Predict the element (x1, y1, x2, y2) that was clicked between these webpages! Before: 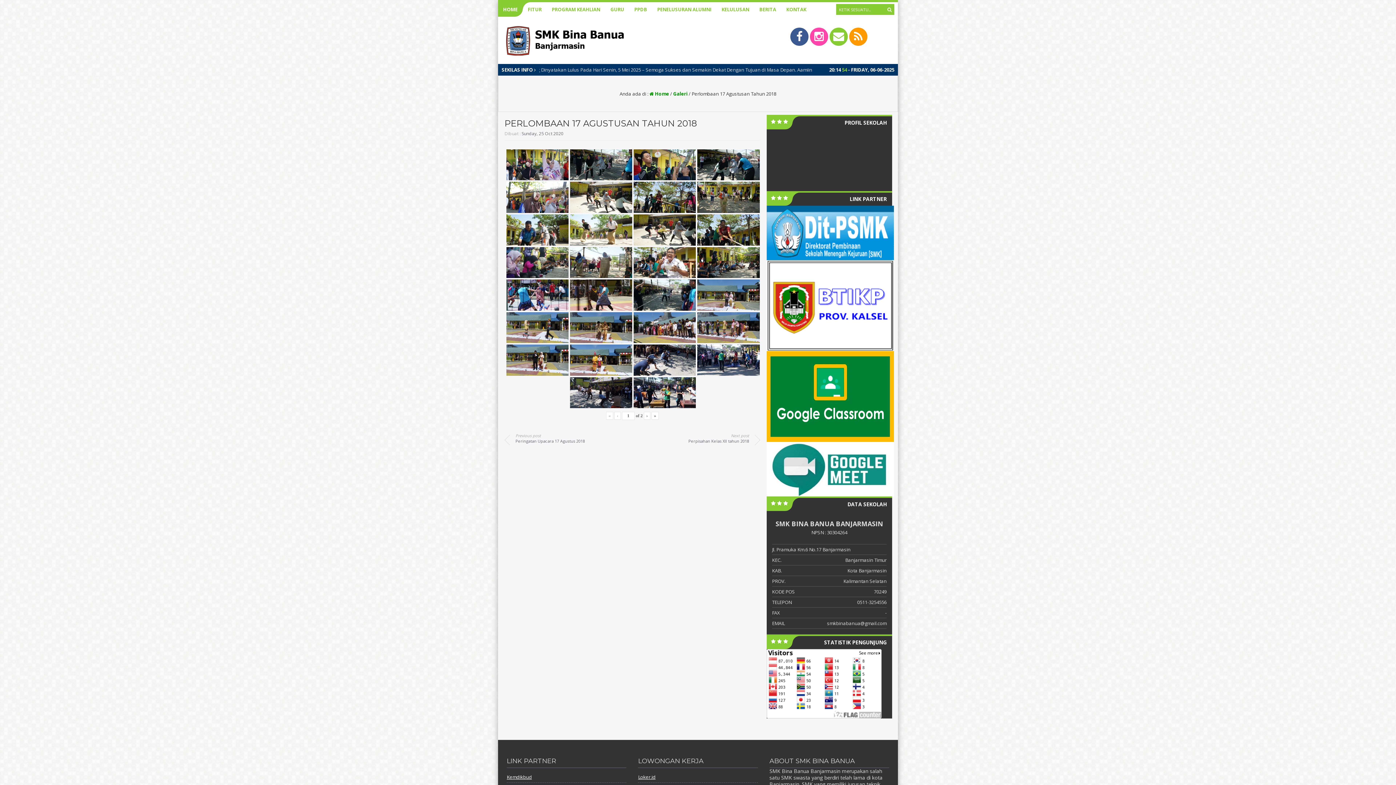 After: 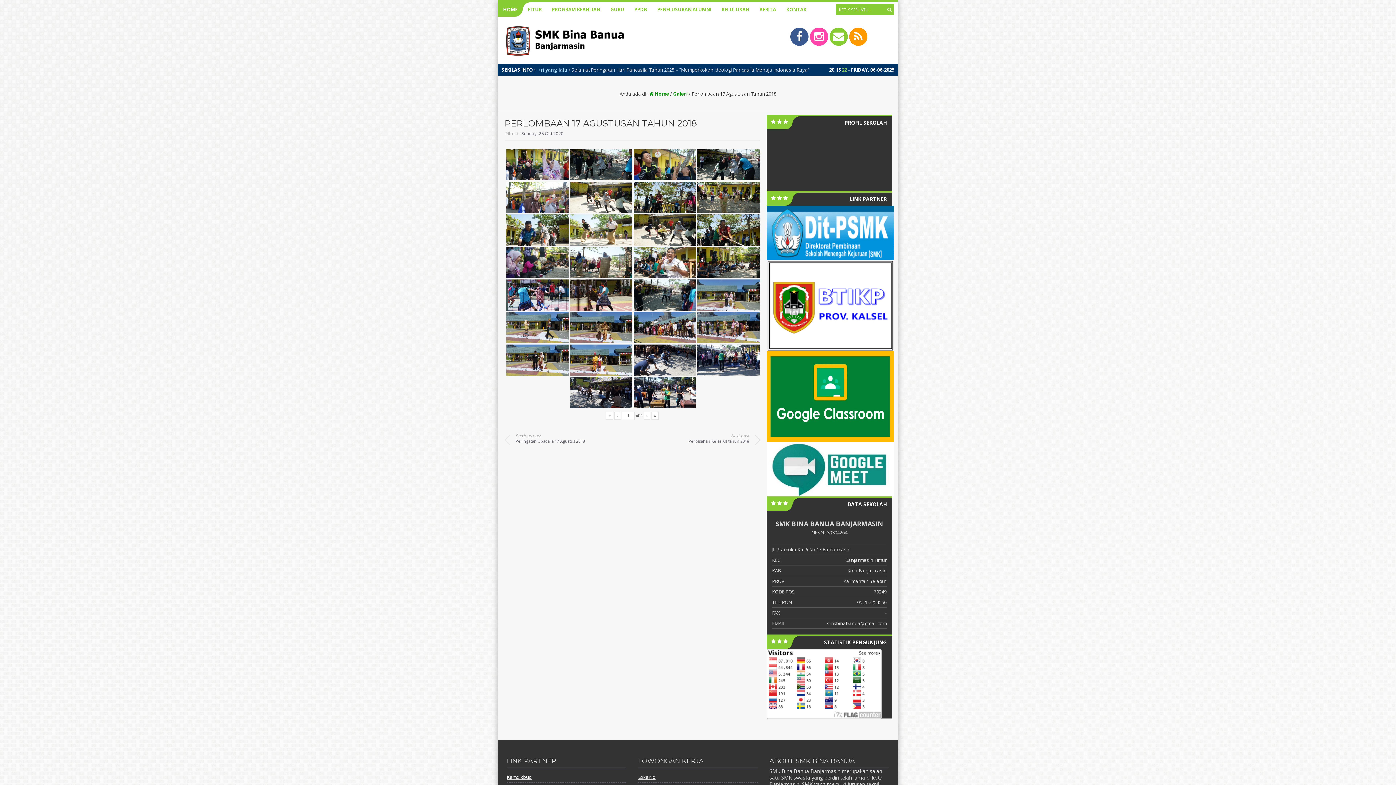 Action: bbox: (790, 34, 810, 41) label:  